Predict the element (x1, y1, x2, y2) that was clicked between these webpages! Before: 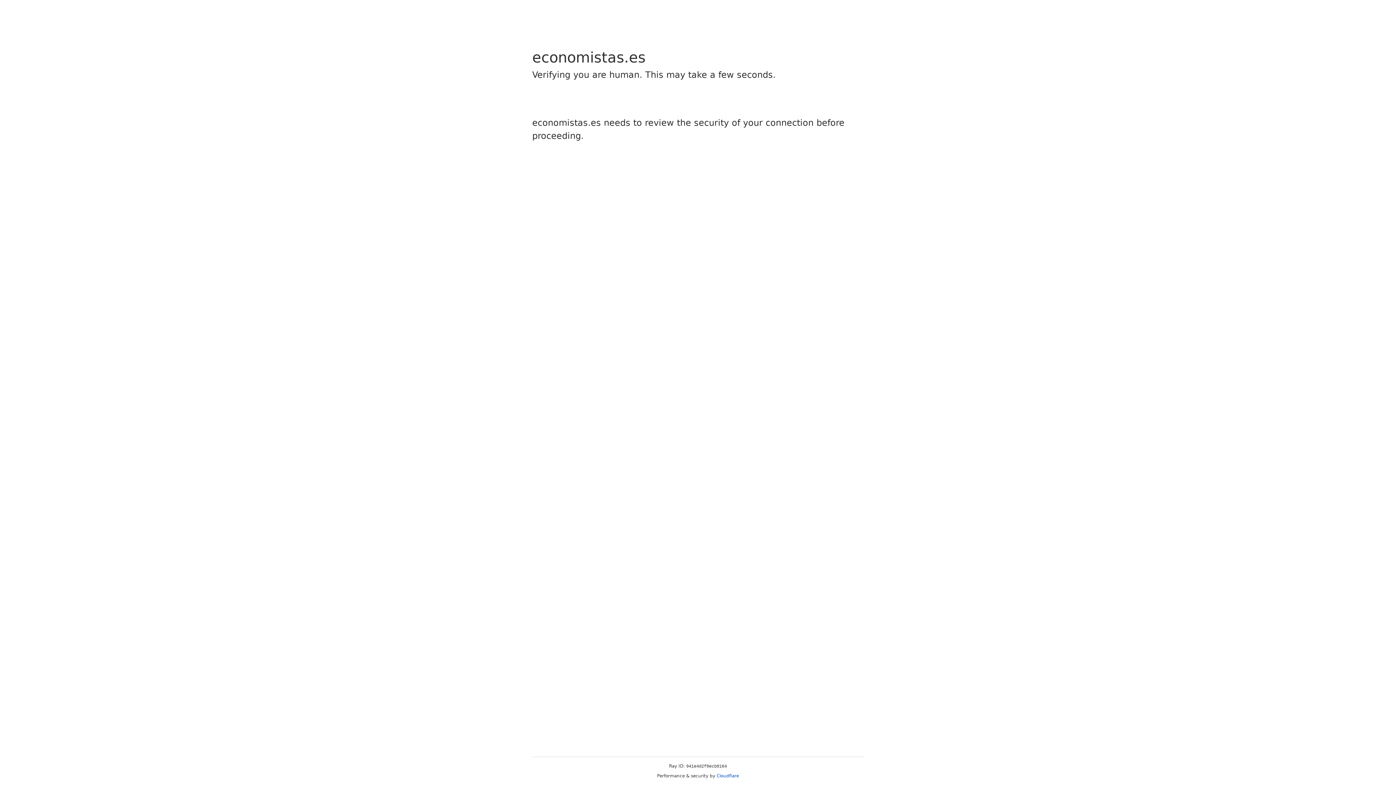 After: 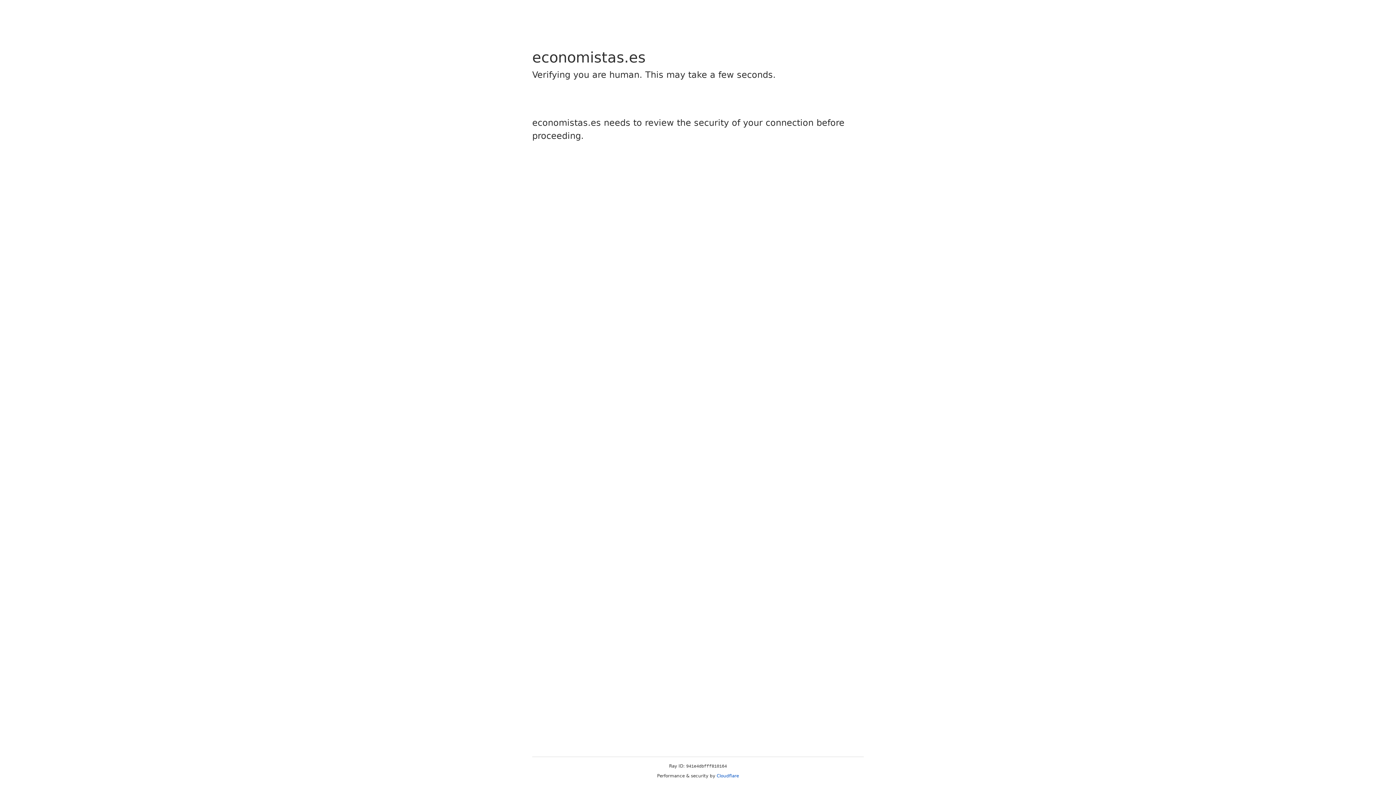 Action: label: Cloudflare bbox: (716, 773, 739, 778)